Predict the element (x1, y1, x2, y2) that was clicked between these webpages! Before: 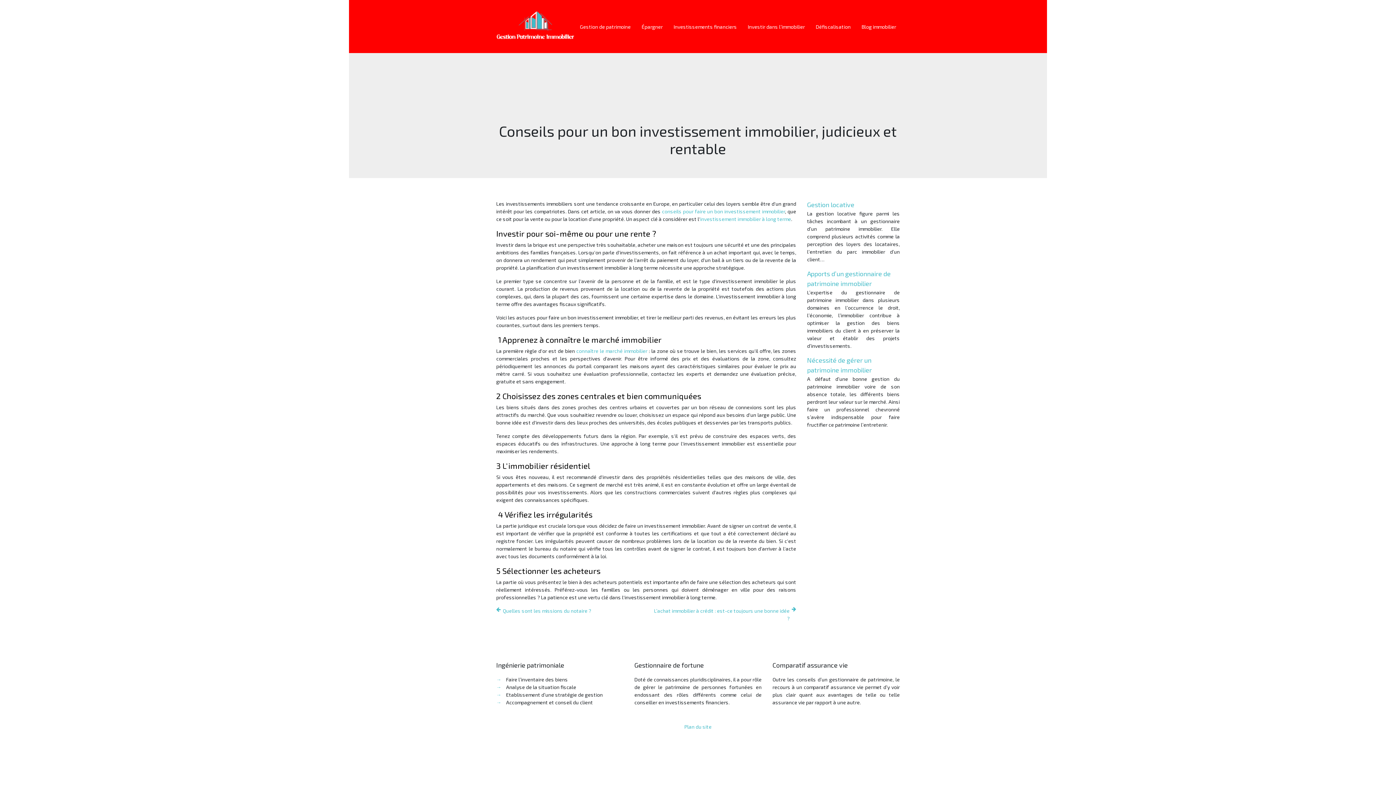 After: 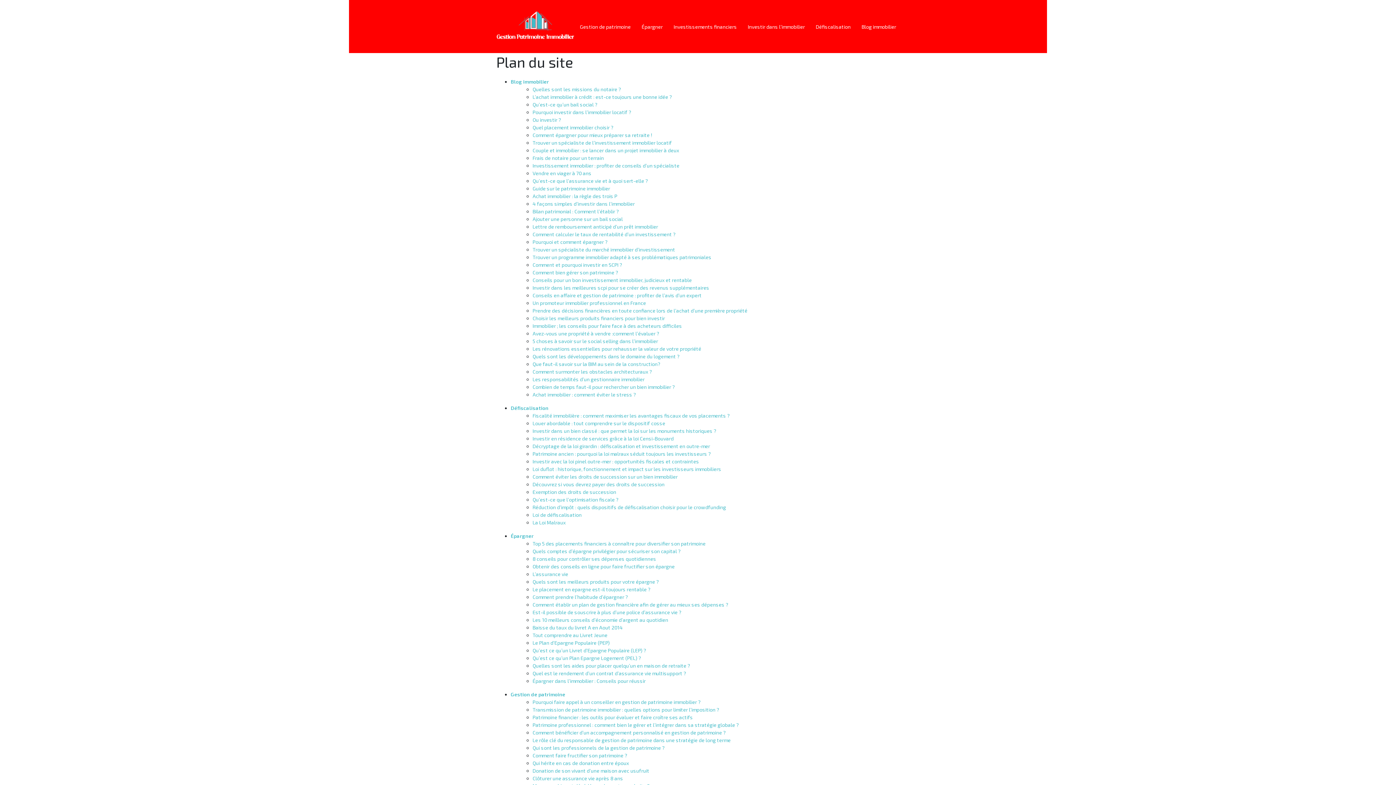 Action: label: Plan du site bbox: (684, 724, 711, 730)